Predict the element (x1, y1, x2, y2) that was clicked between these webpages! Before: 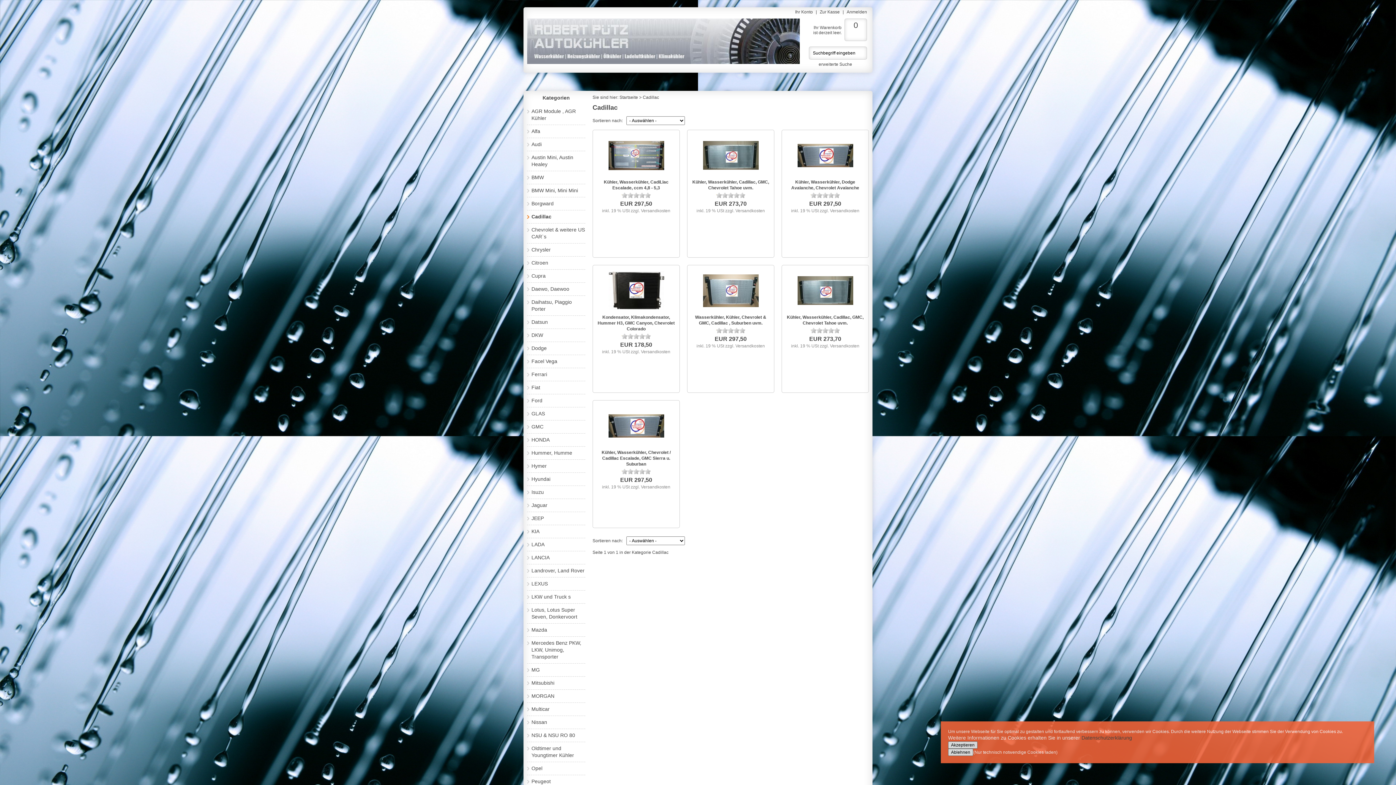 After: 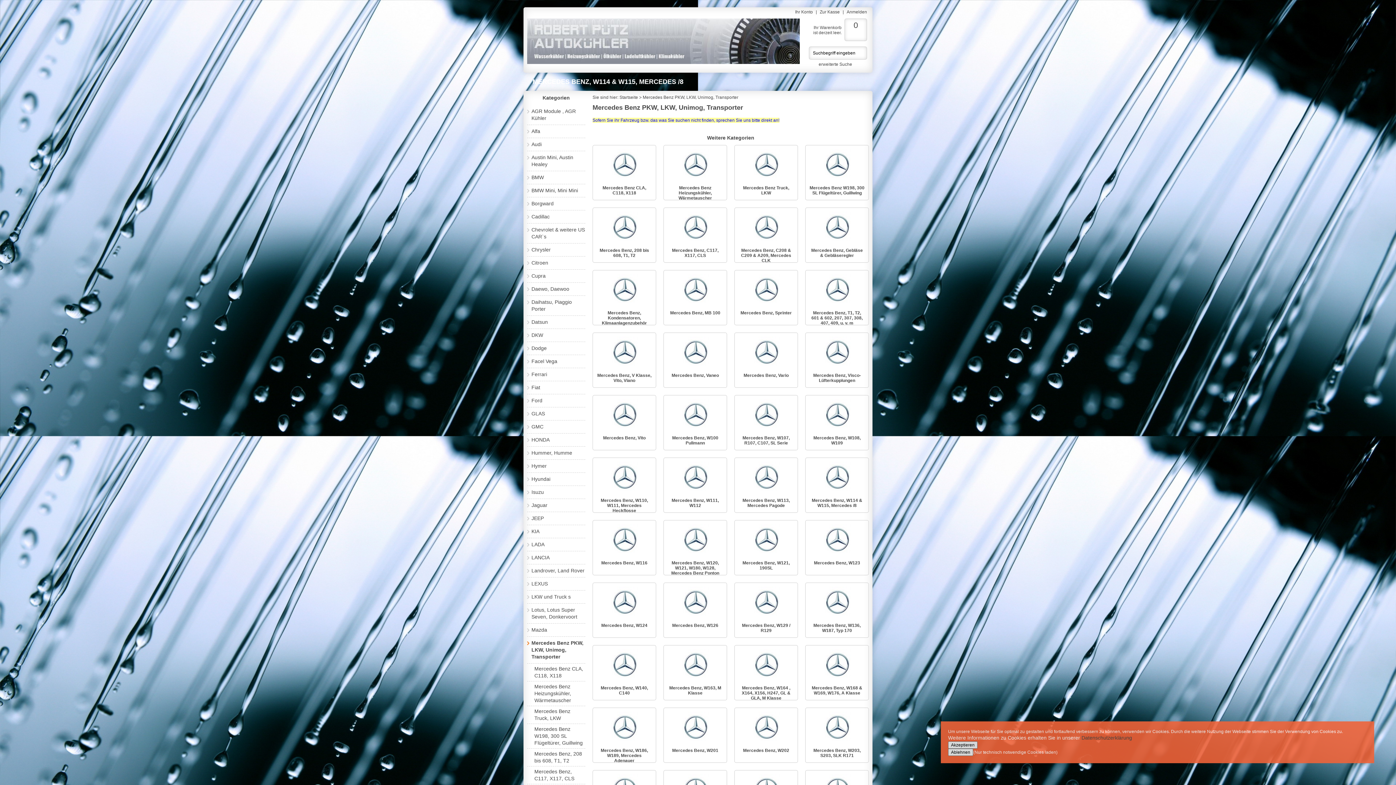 Action: label: Mercedes Benz PKW, LKW, Unimog, Transporter bbox: (531, 640, 581, 660)